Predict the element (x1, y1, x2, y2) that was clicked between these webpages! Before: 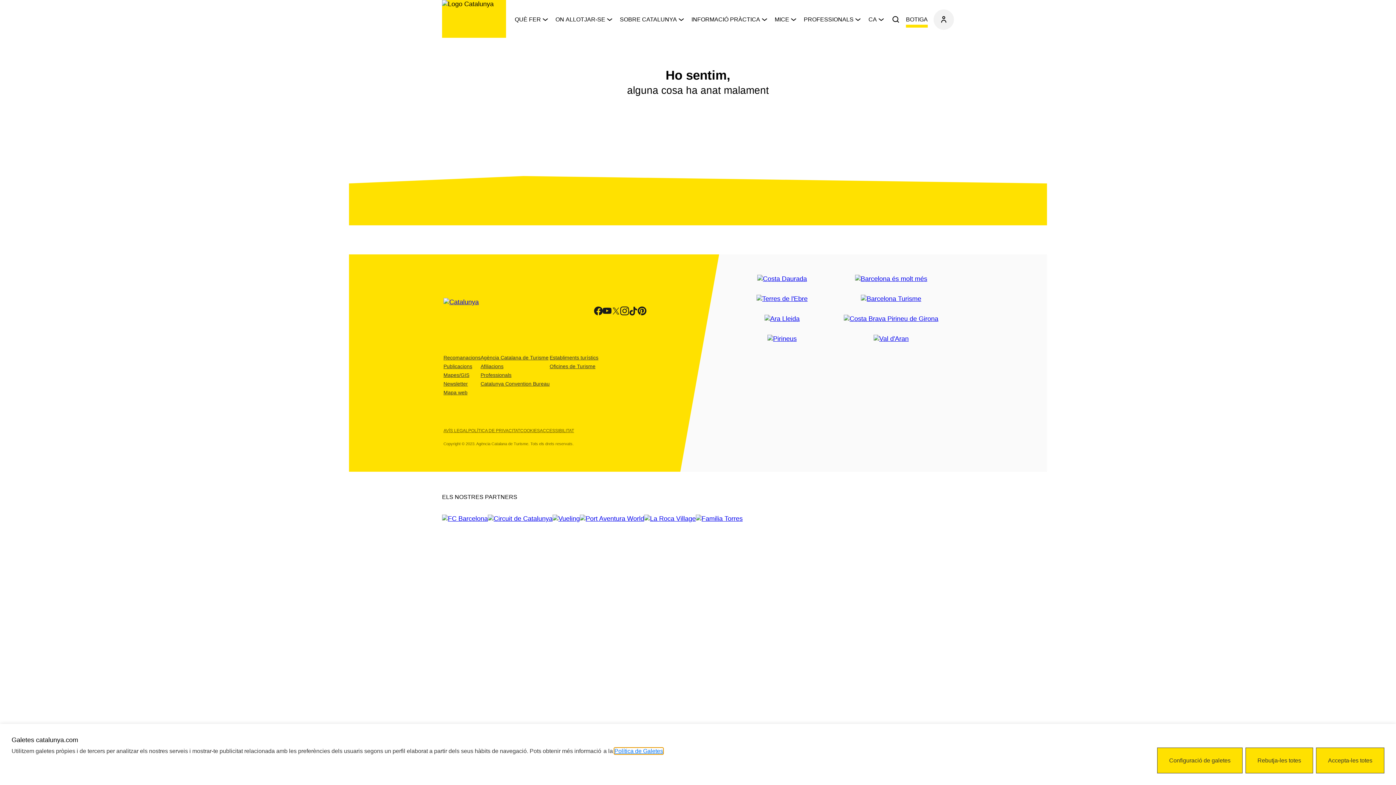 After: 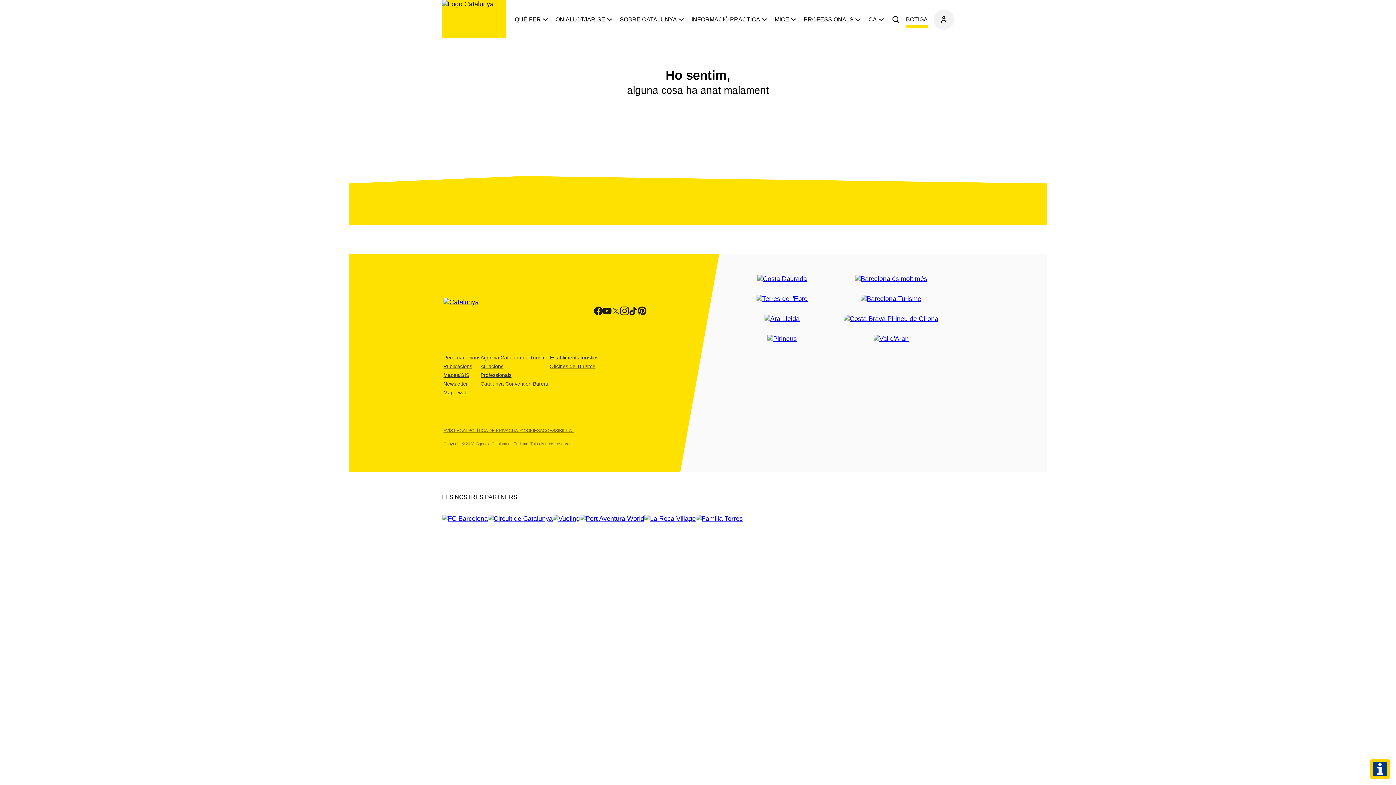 Action: label: Rebutja totes les cookies bbox: (1245, 748, 1313, 773)